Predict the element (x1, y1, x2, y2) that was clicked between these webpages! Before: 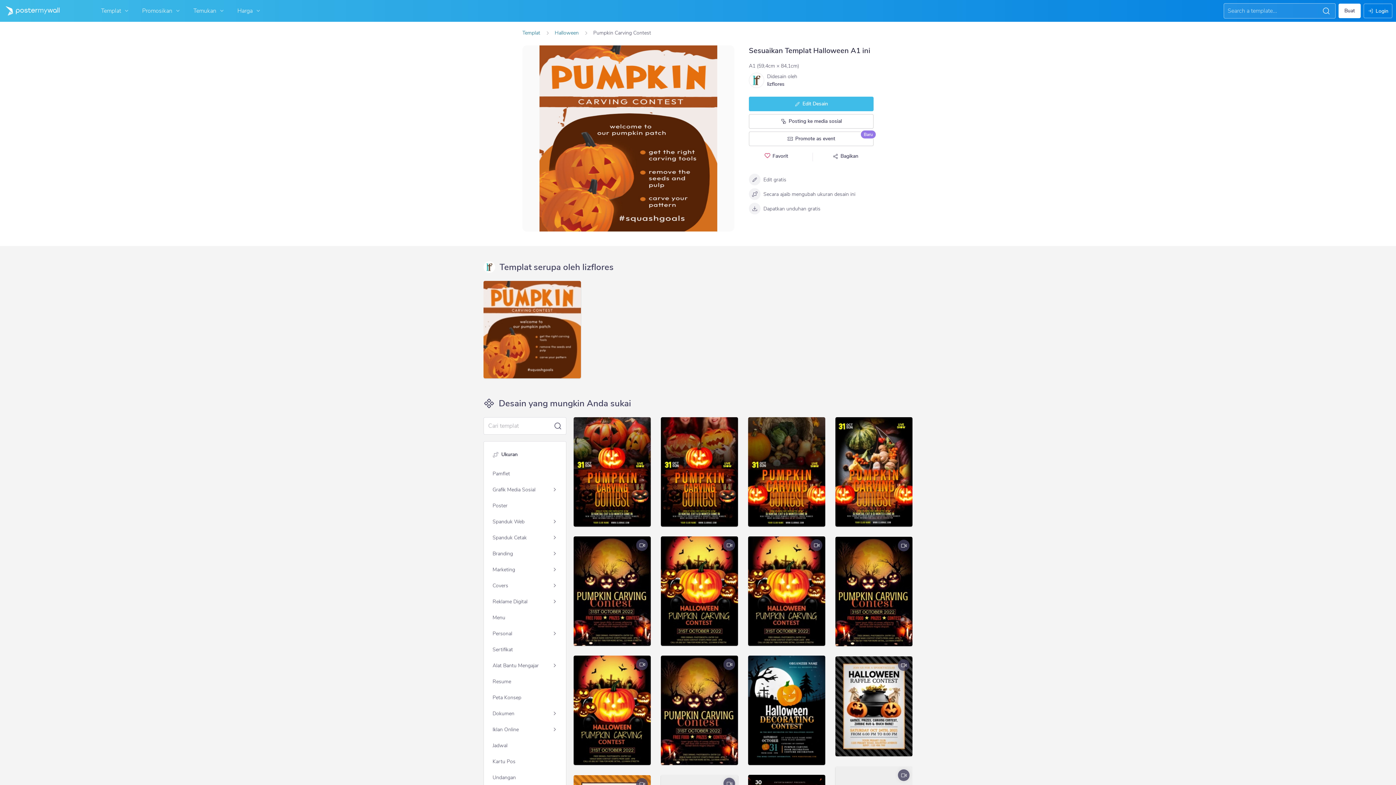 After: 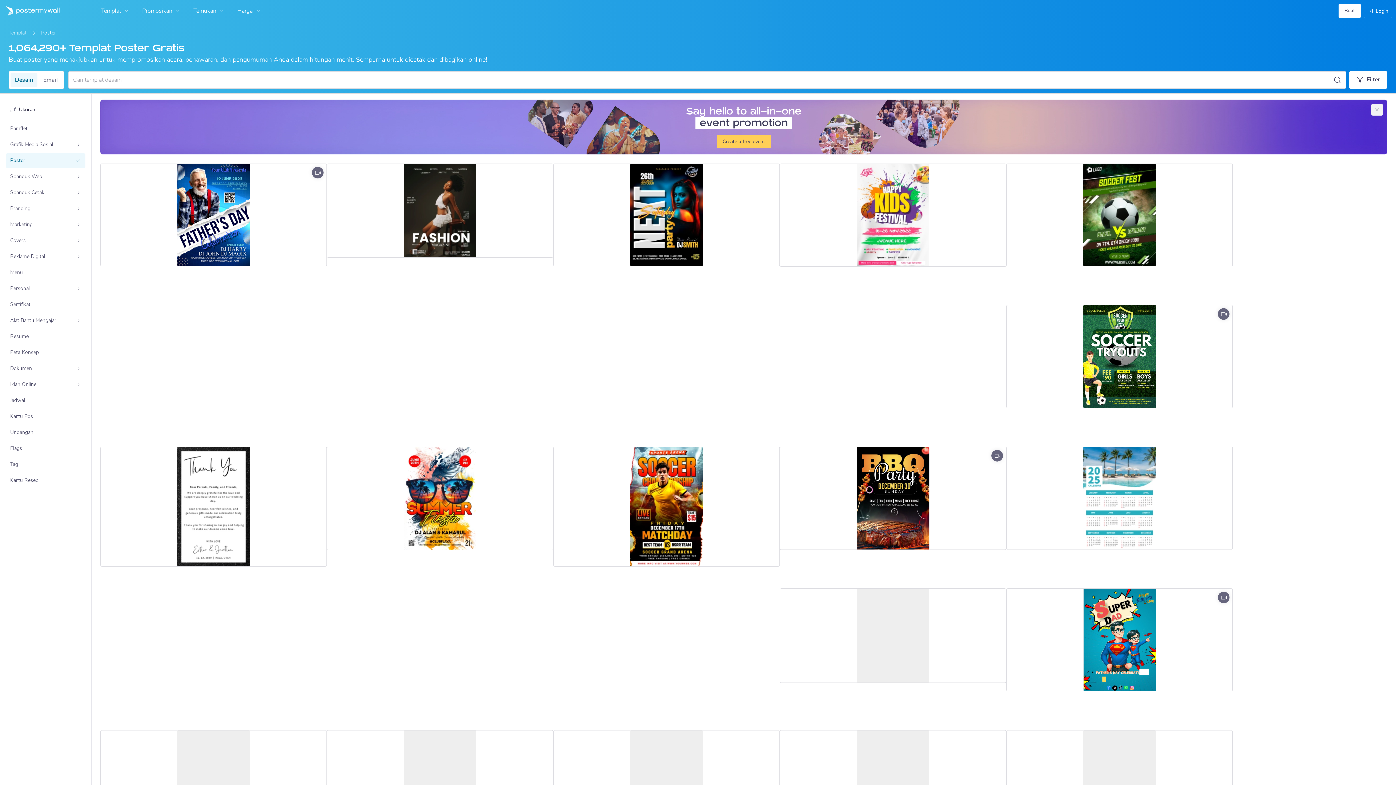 Action: bbox: (488, 498, 561, 513) label: Poster